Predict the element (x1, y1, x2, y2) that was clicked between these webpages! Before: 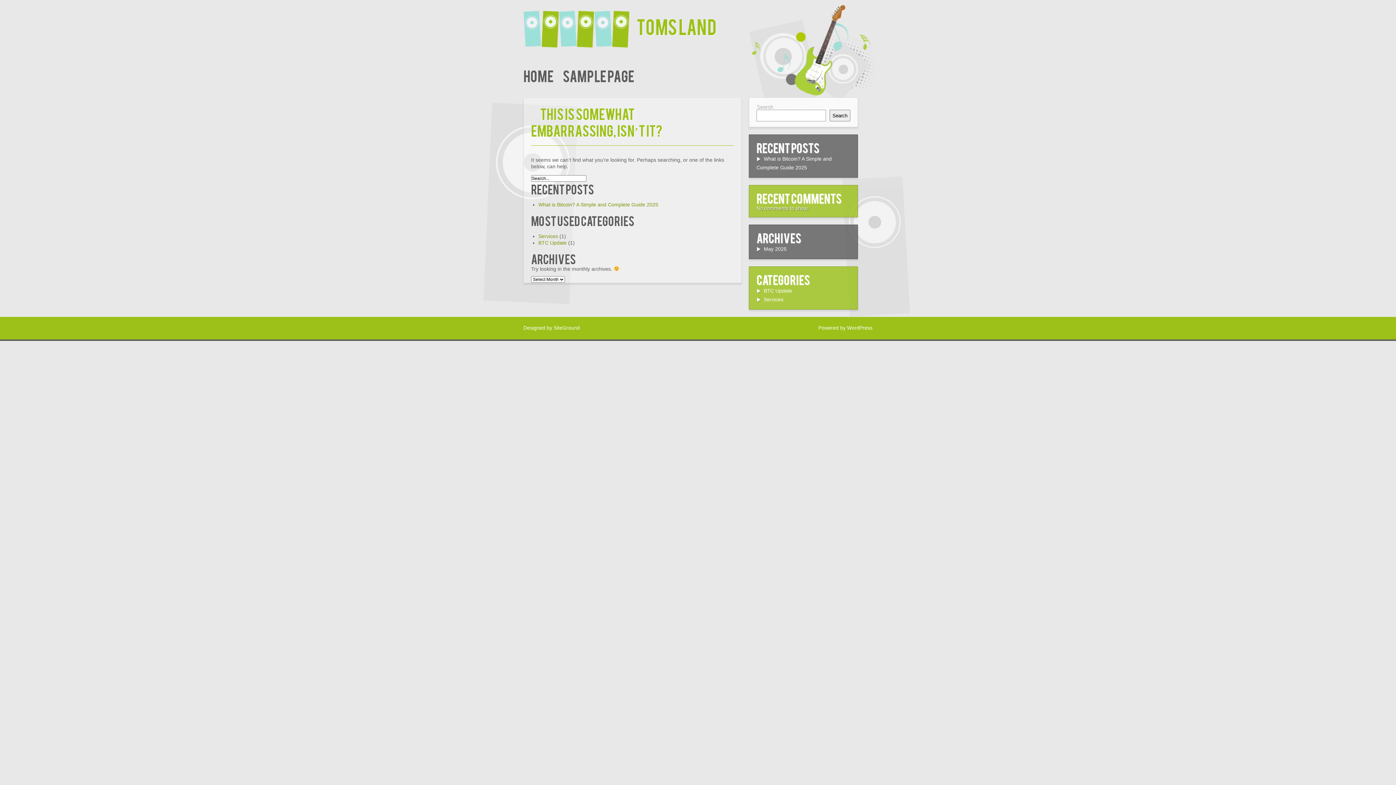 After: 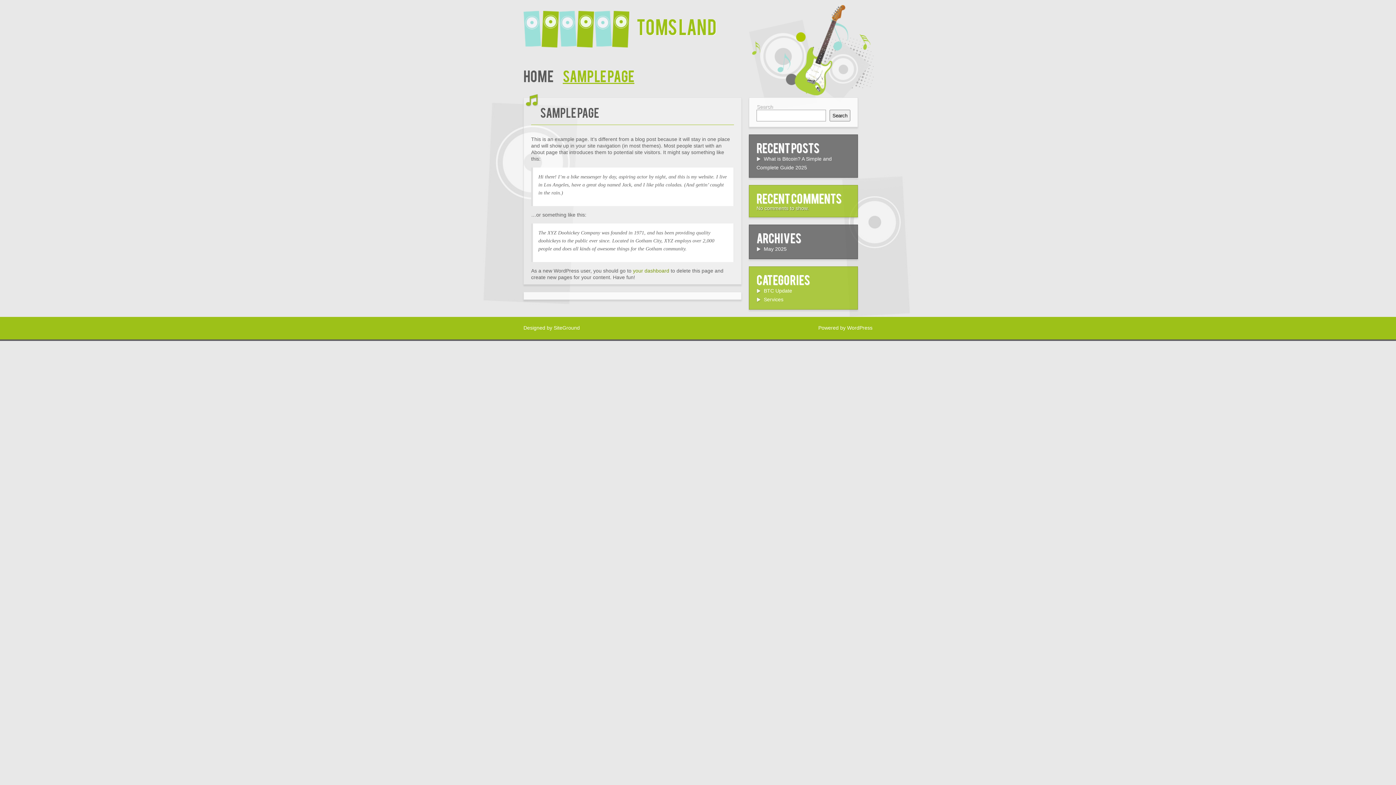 Action: label: Sample Page bbox: (562, 66, 634, 84)